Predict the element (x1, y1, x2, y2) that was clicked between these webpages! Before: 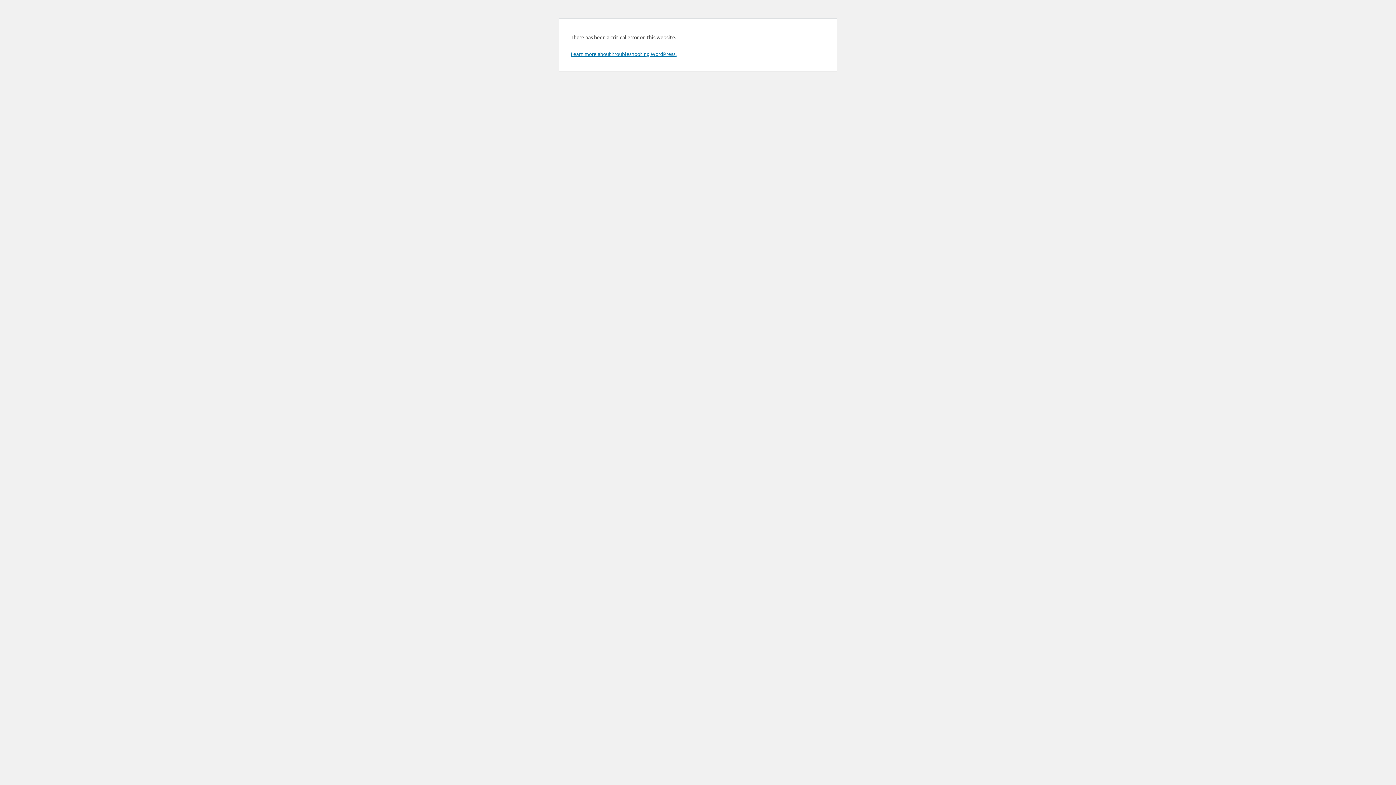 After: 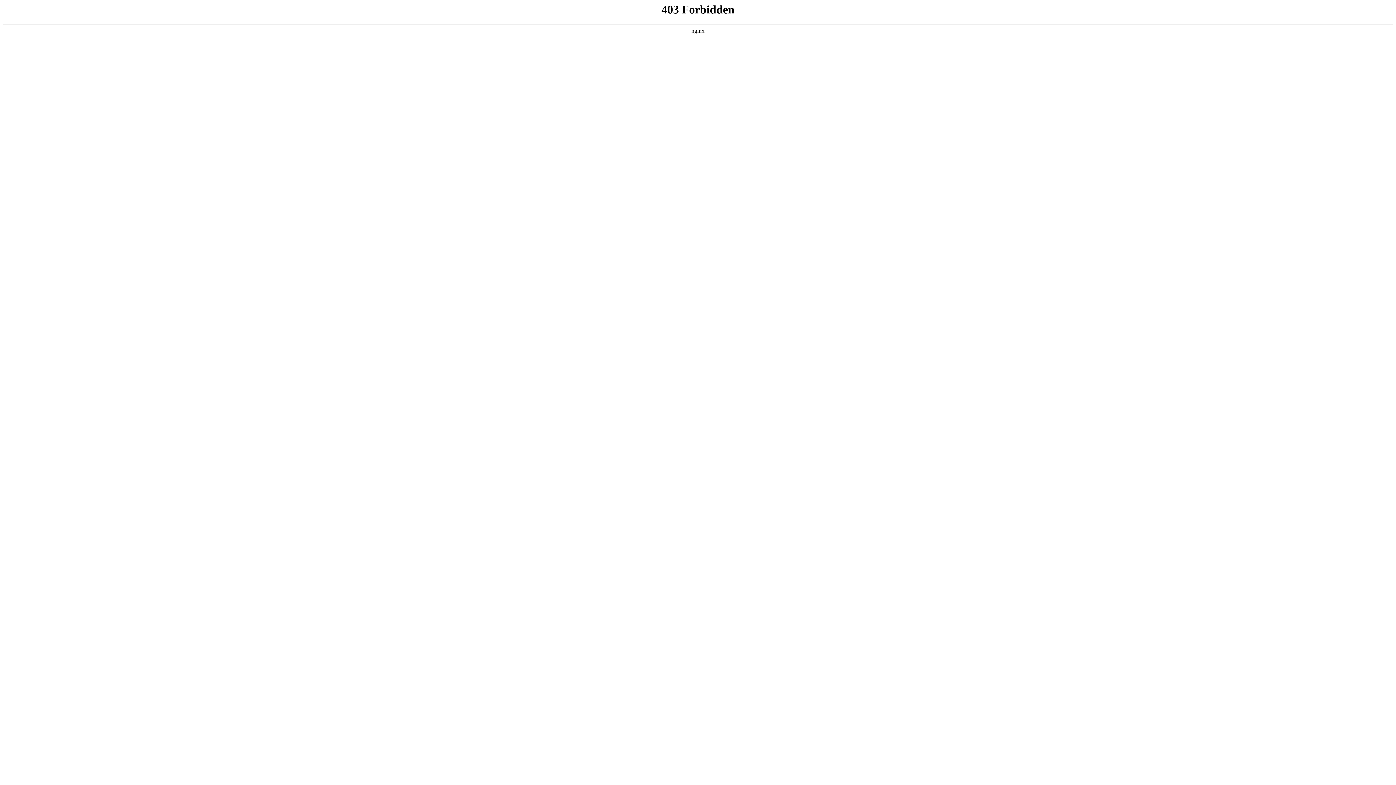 Action: bbox: (570, 50, 676, 57) label: Learn more about troubleshooting WordPress.